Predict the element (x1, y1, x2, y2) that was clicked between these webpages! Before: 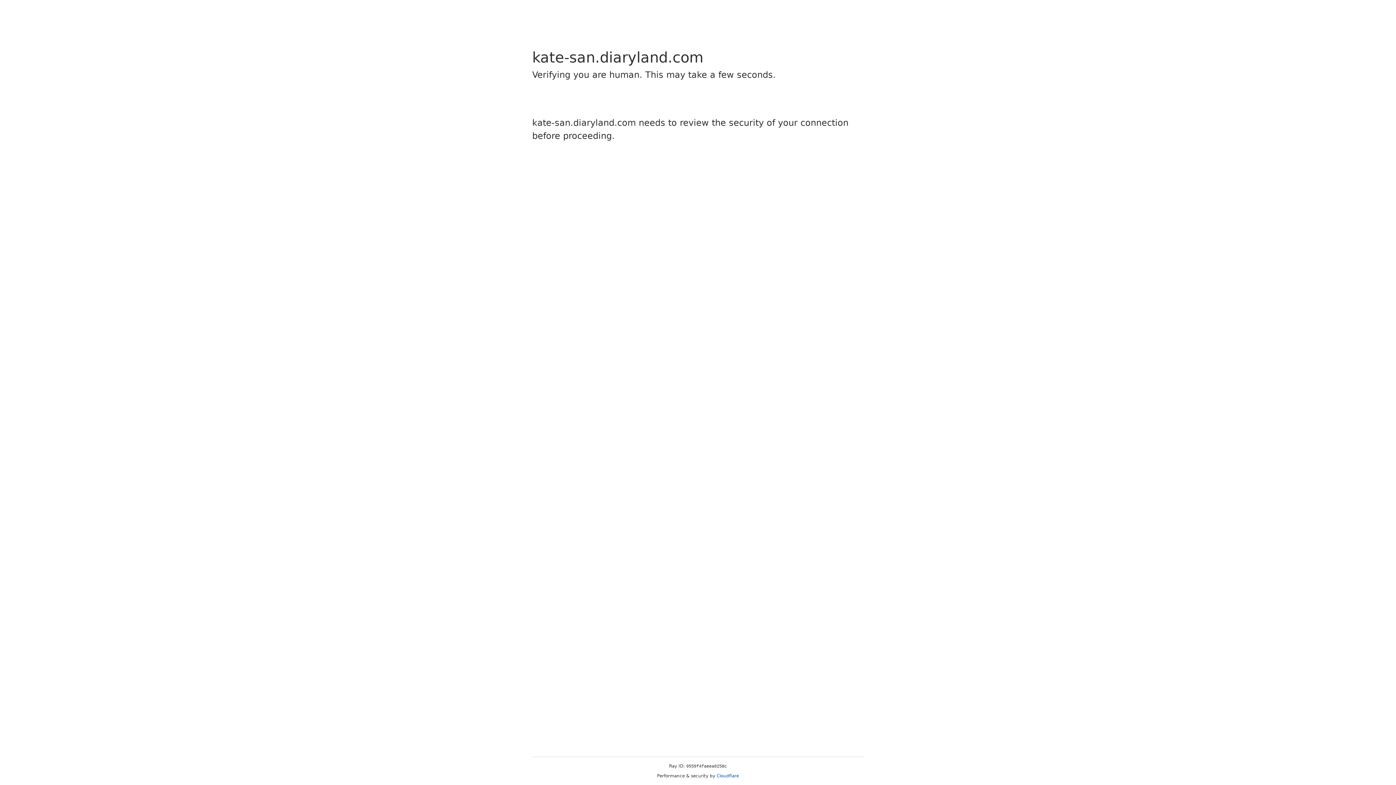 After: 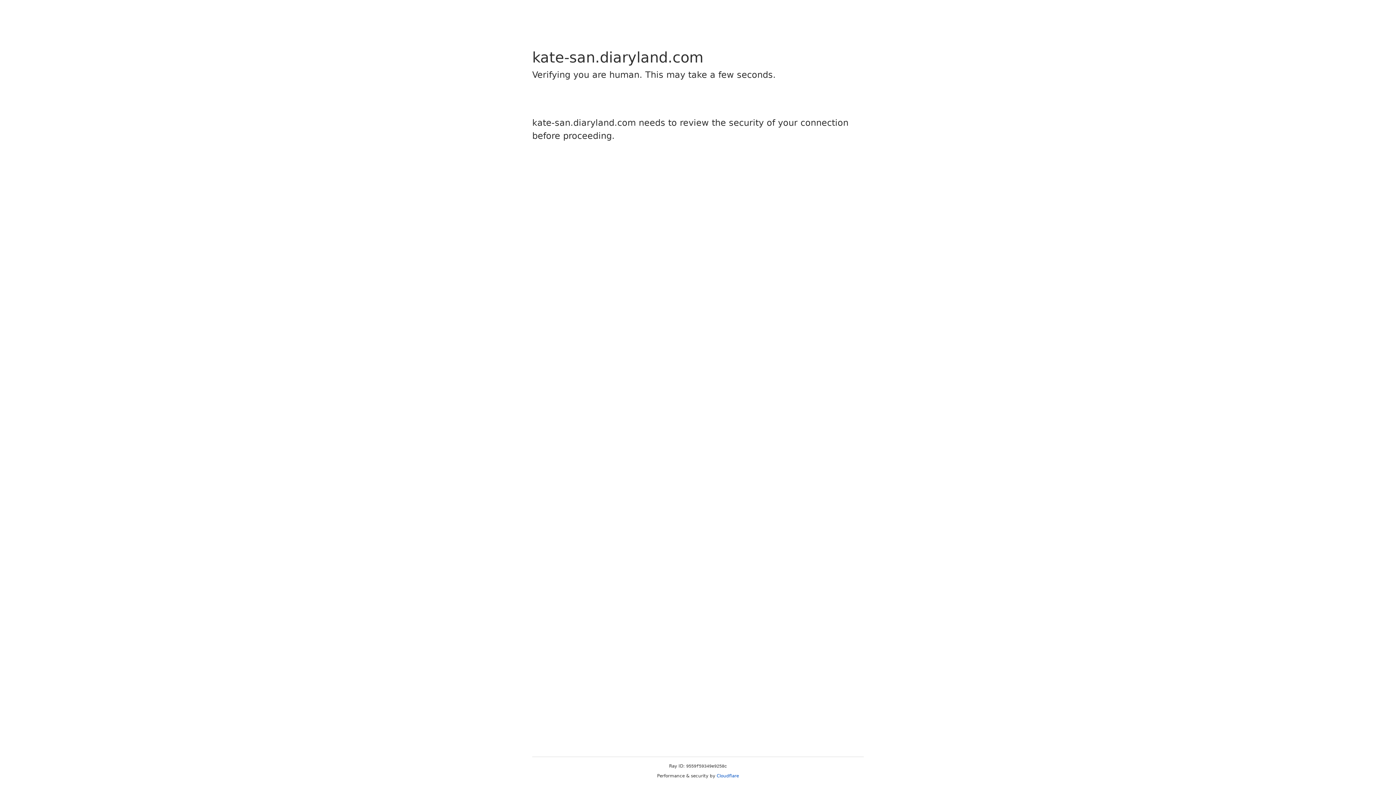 Action: bbox: (716, 773, 739, 778) label: Cloudflare